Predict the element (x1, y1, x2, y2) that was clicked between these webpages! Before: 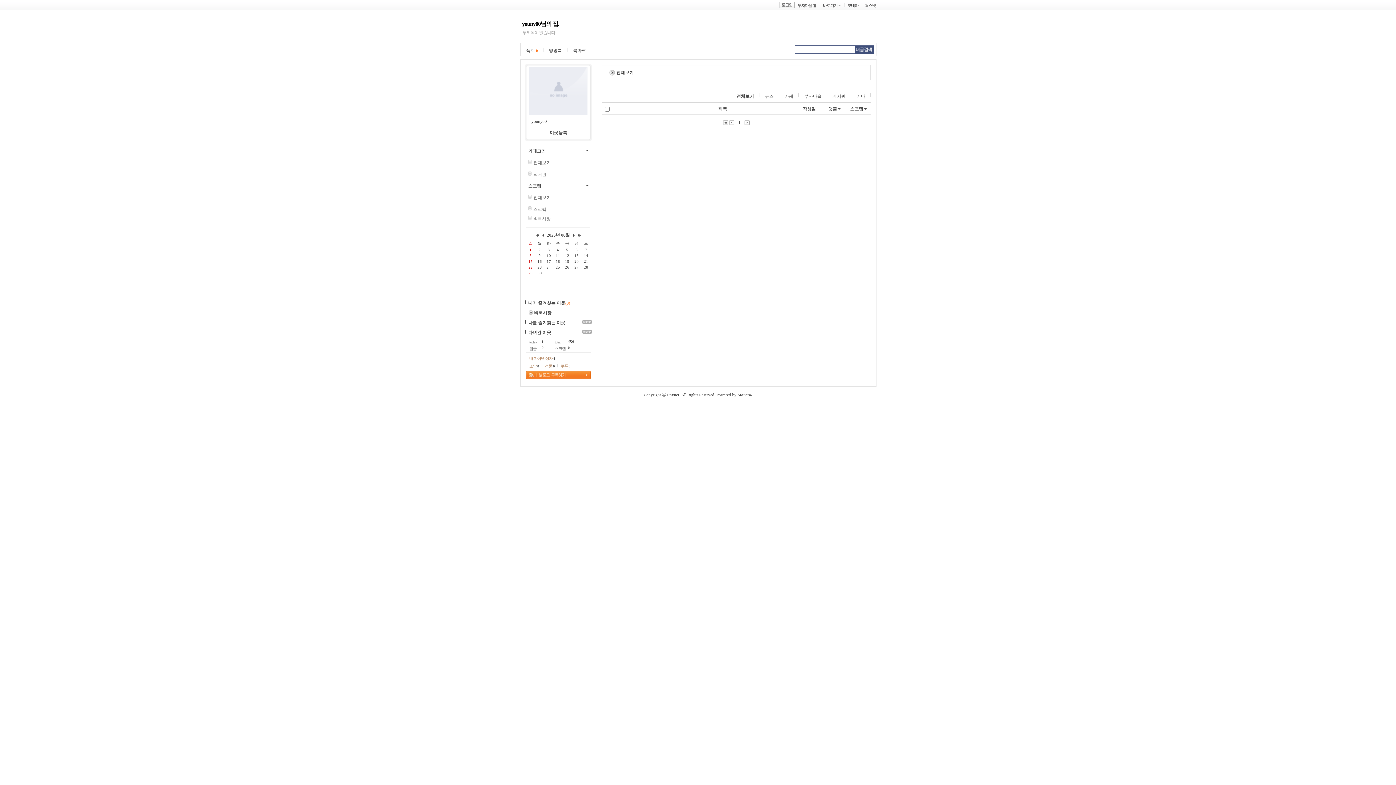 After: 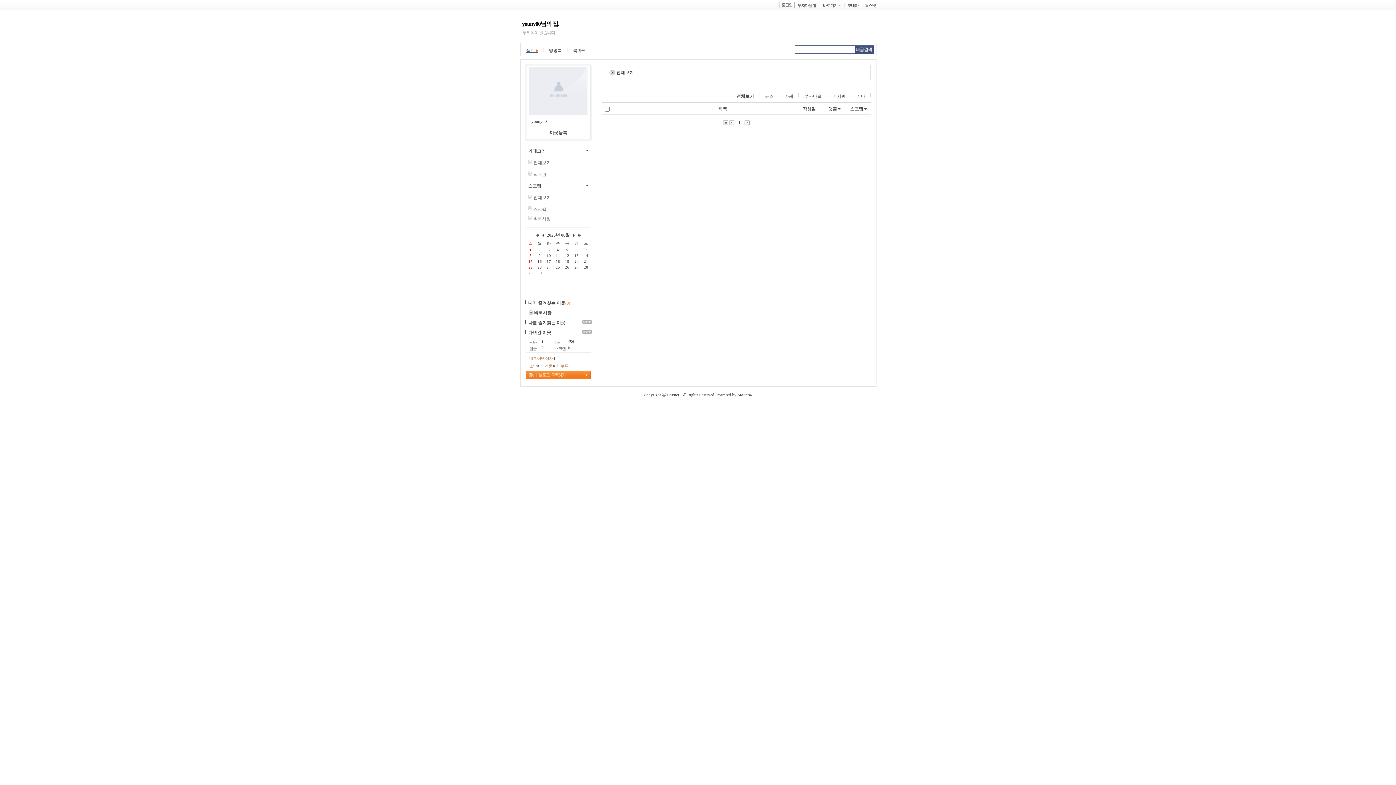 Action: label: 쪽지 0 bbox: (526, 48, 538, 53)